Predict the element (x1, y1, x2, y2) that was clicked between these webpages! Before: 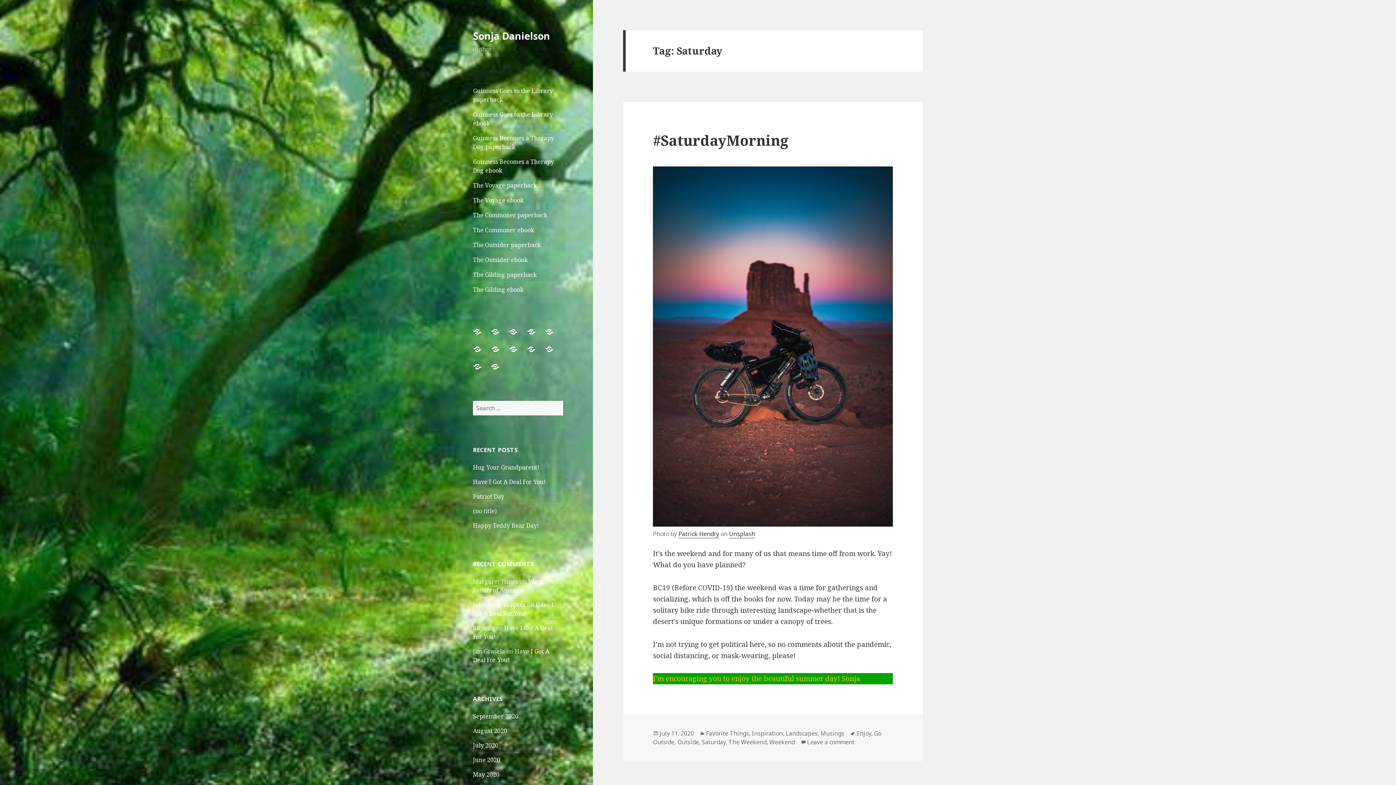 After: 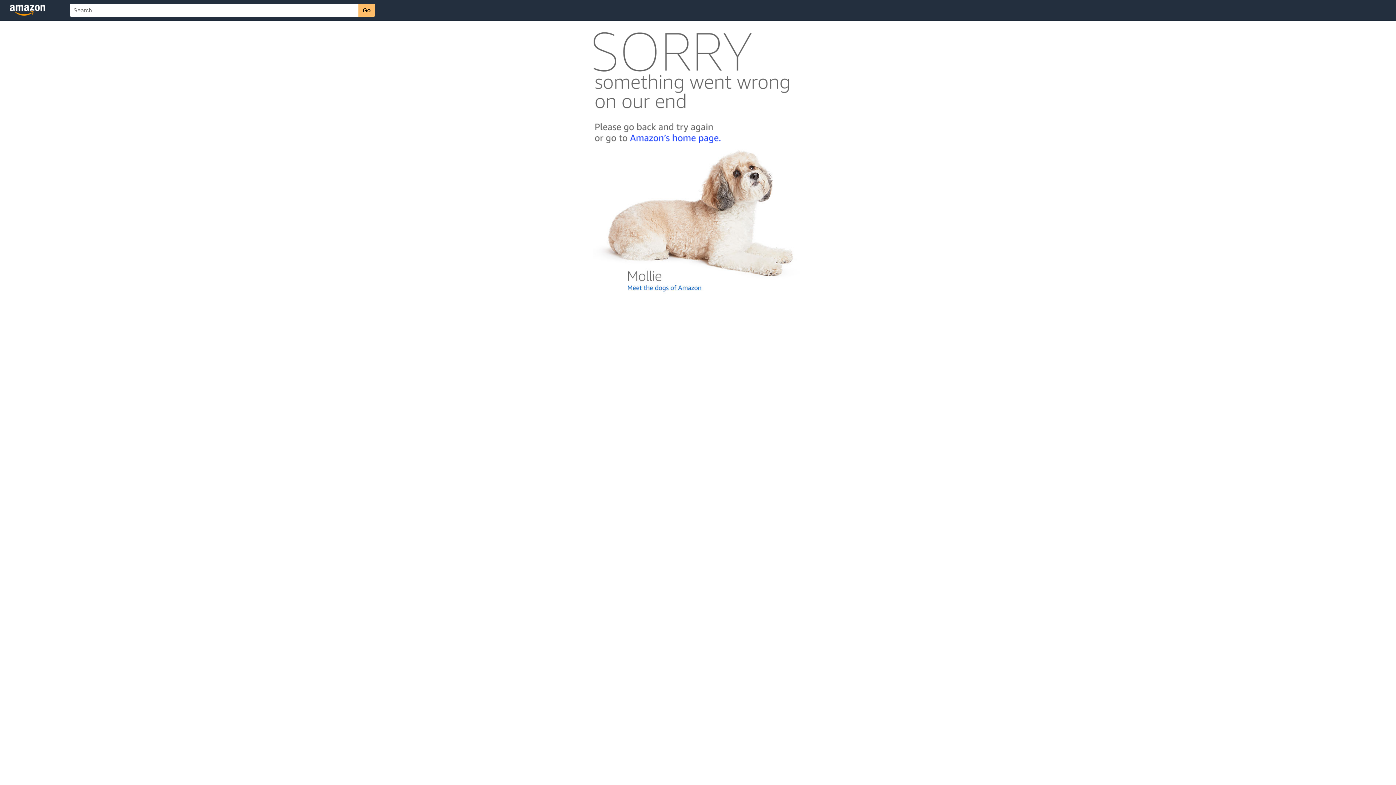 Action: bbox: (473, 327, 490, 344) label: Guinness Goes to the Library paperback